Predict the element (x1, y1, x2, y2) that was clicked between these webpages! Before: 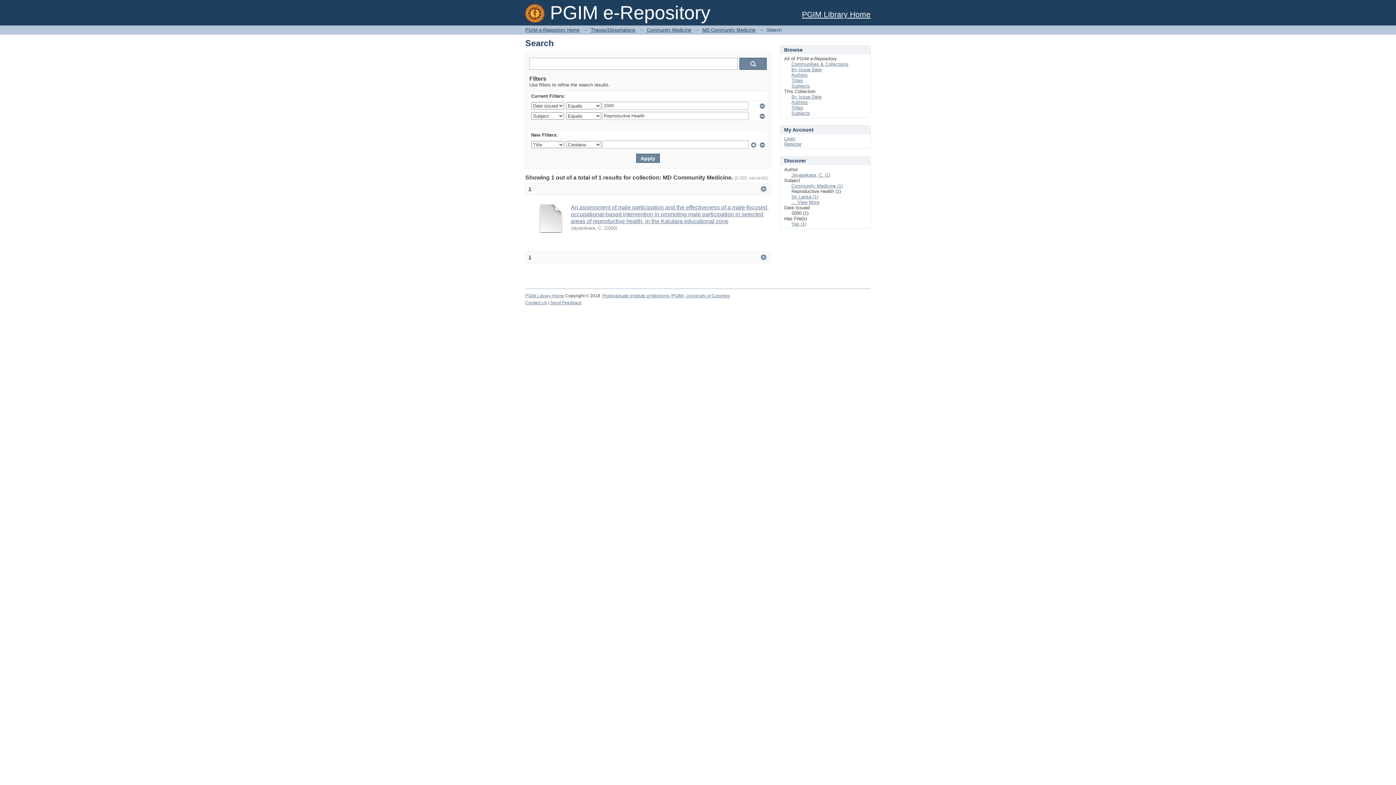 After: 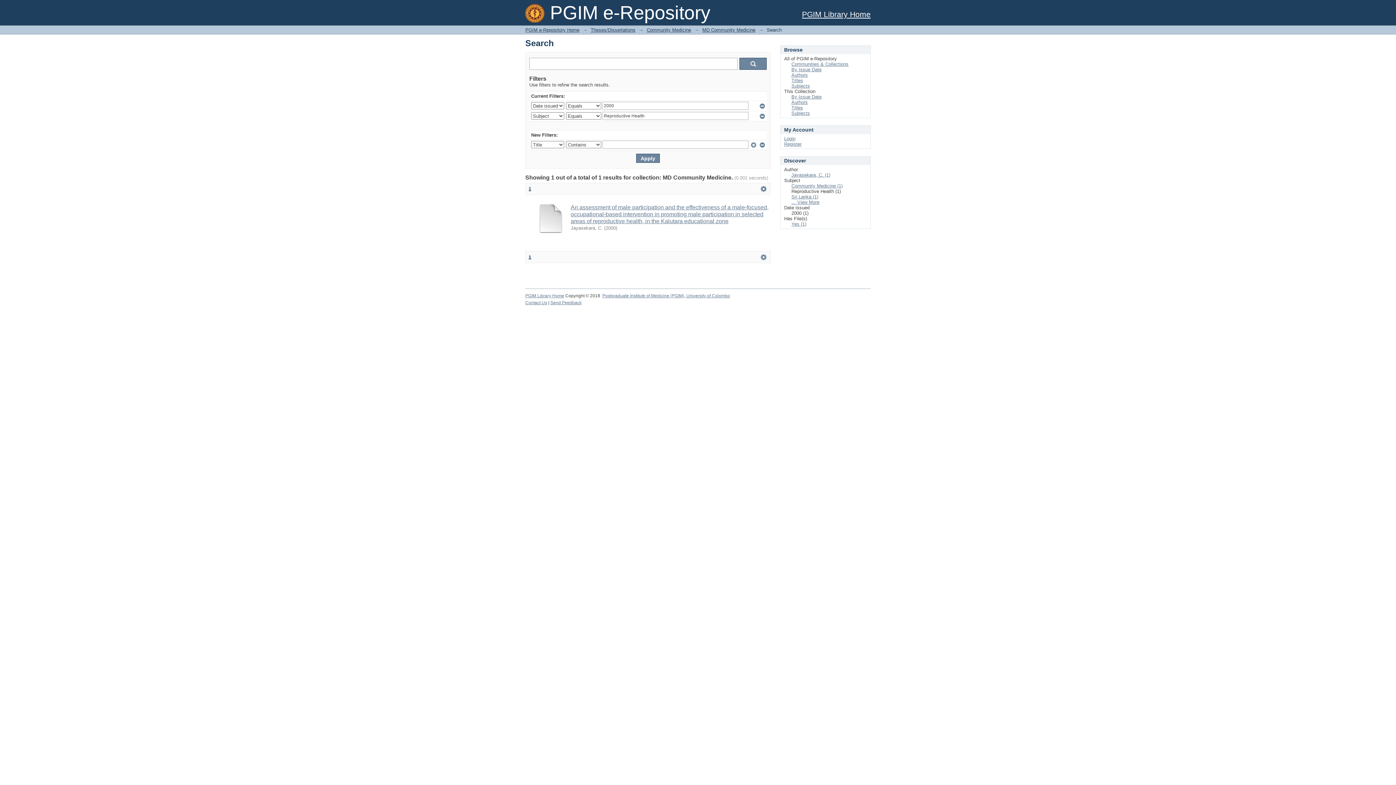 Action: label: 1 bbox: (528, 254, 531, 260)